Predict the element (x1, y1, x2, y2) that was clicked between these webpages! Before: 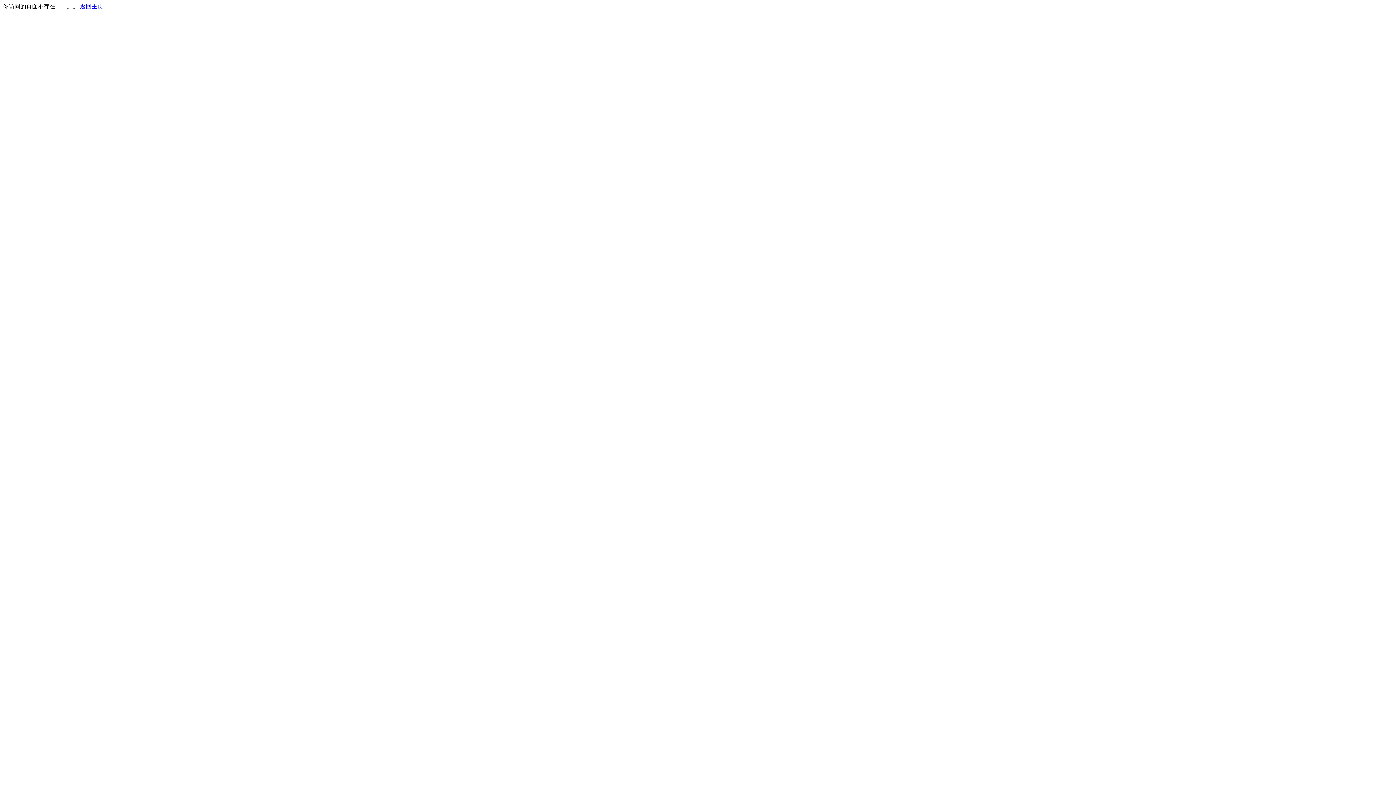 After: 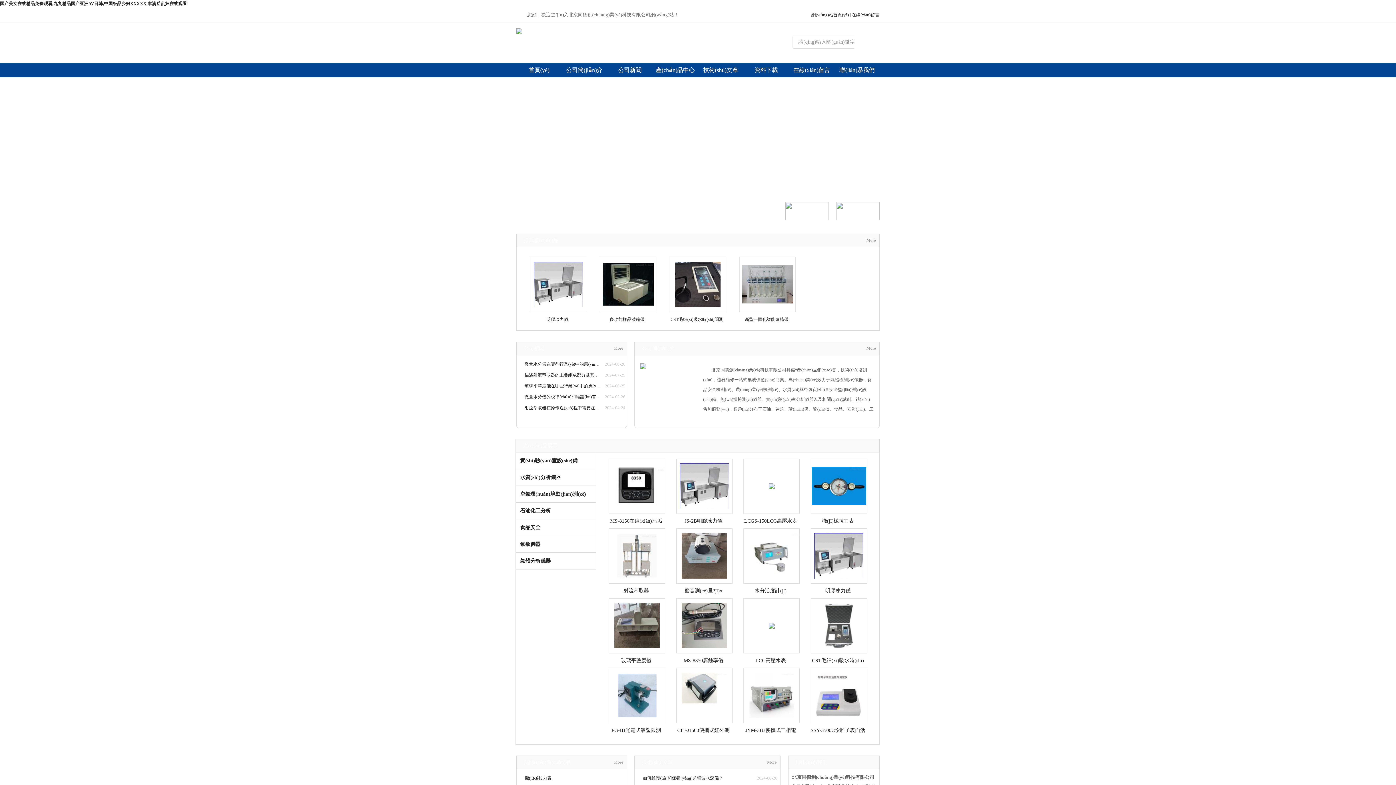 Action: bbox: (80, 3, 103, 9) label: 返回主页